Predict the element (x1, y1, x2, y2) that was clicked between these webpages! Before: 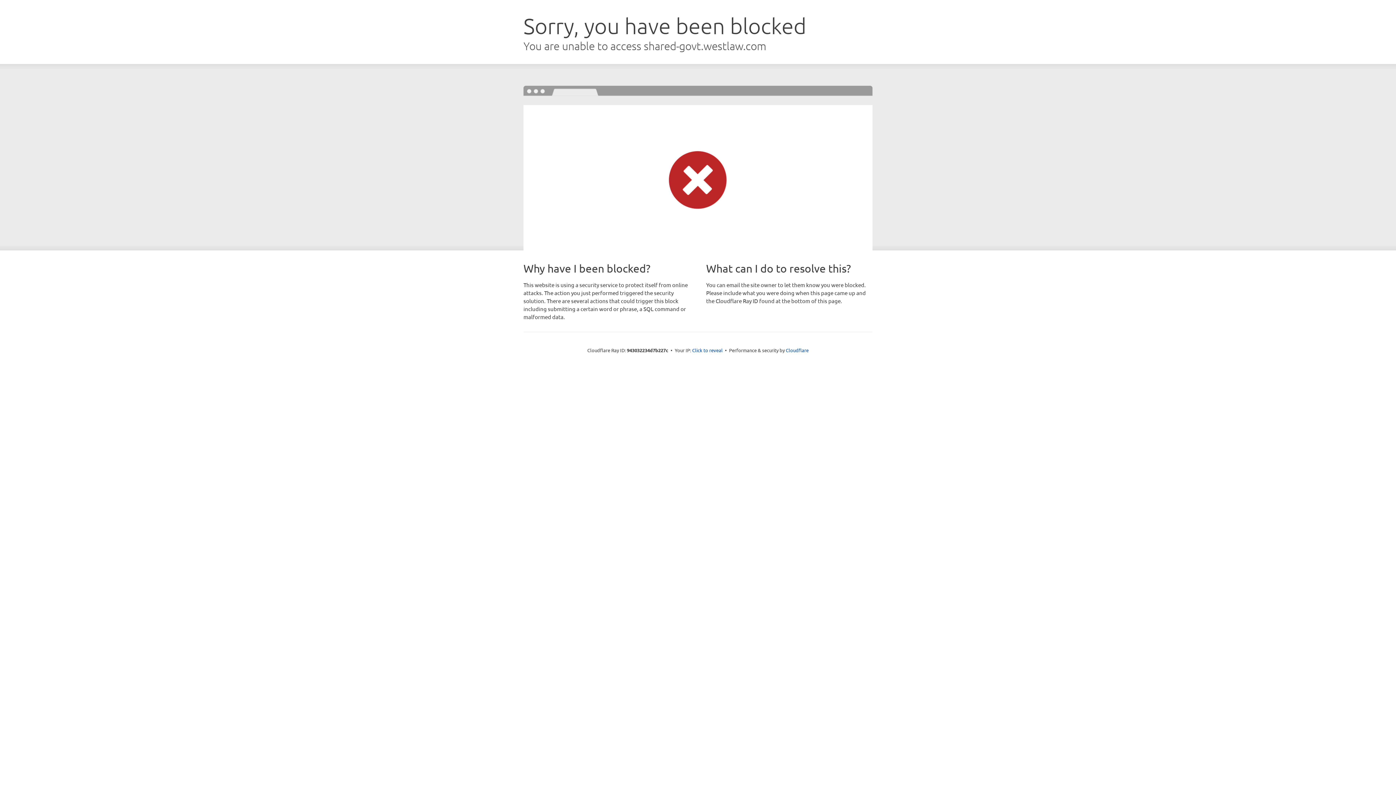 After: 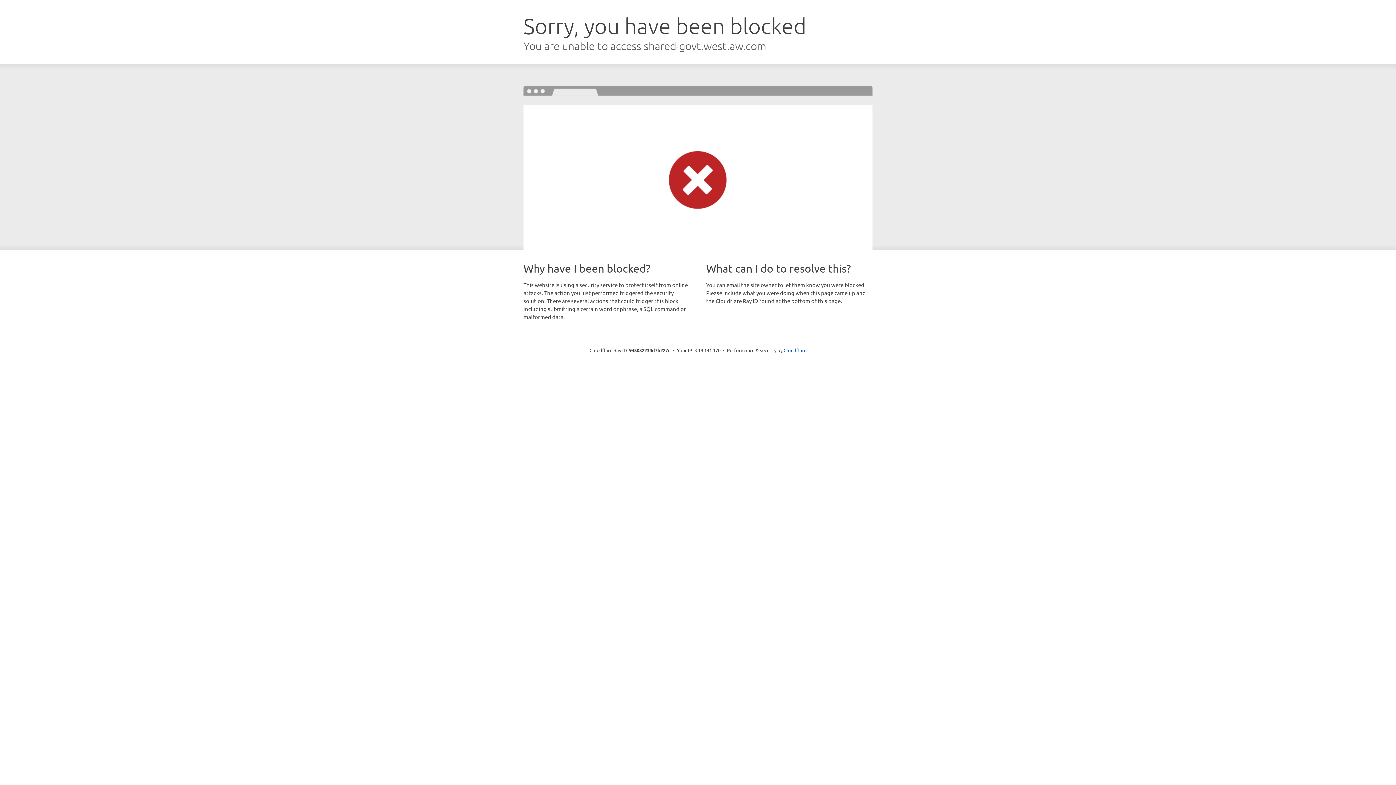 Action: label: Click to reveal bbox: (692, 346, 722, 353)